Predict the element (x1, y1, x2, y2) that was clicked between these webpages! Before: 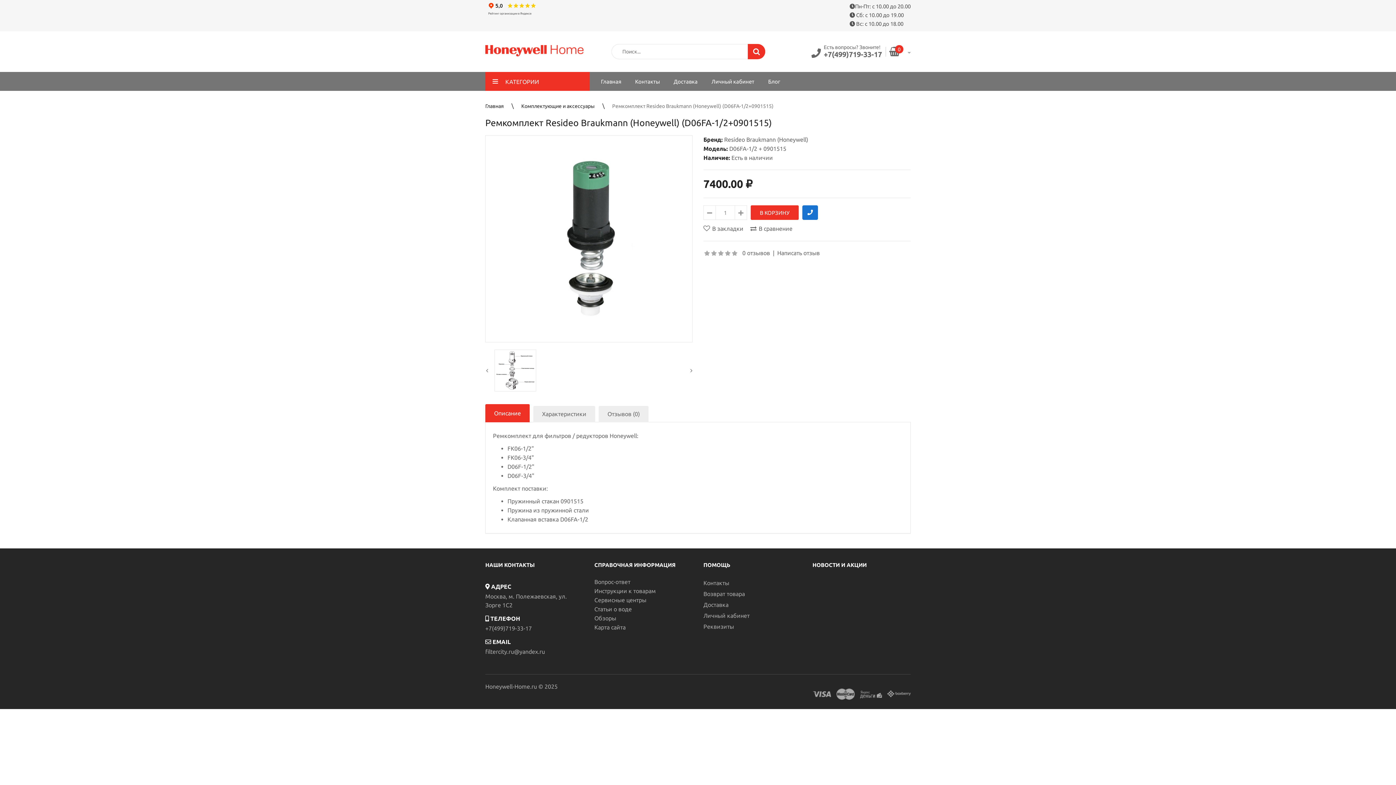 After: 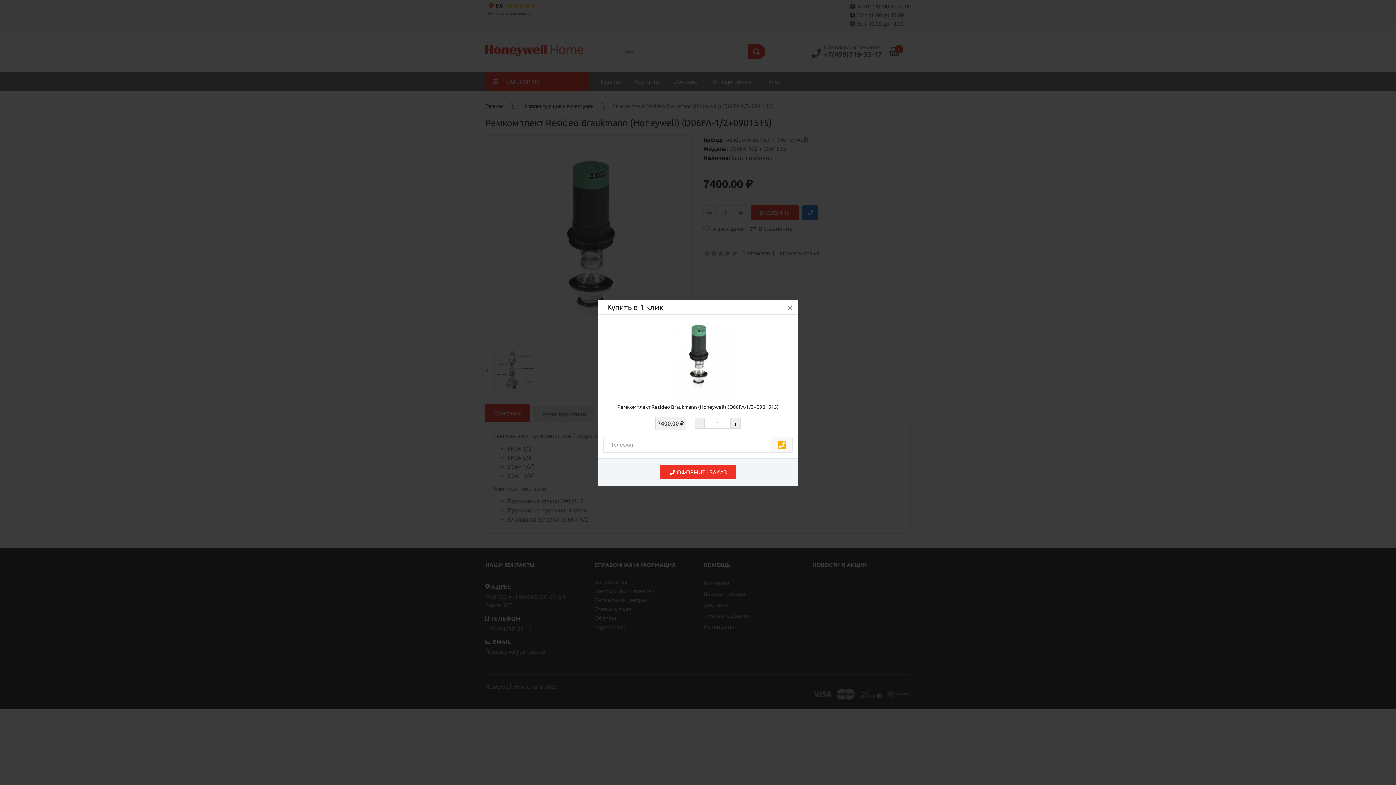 Action: bbox: (802, 205, 818, 220)